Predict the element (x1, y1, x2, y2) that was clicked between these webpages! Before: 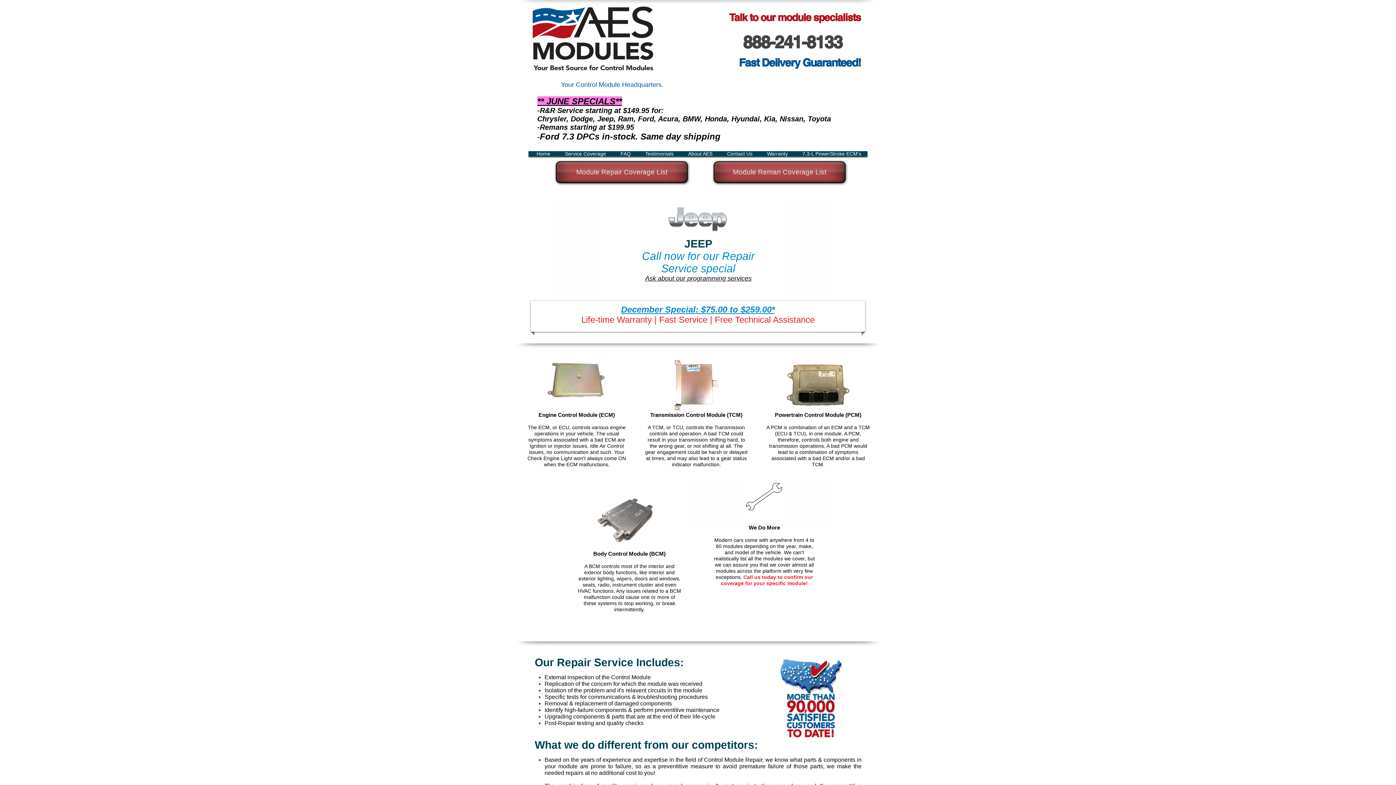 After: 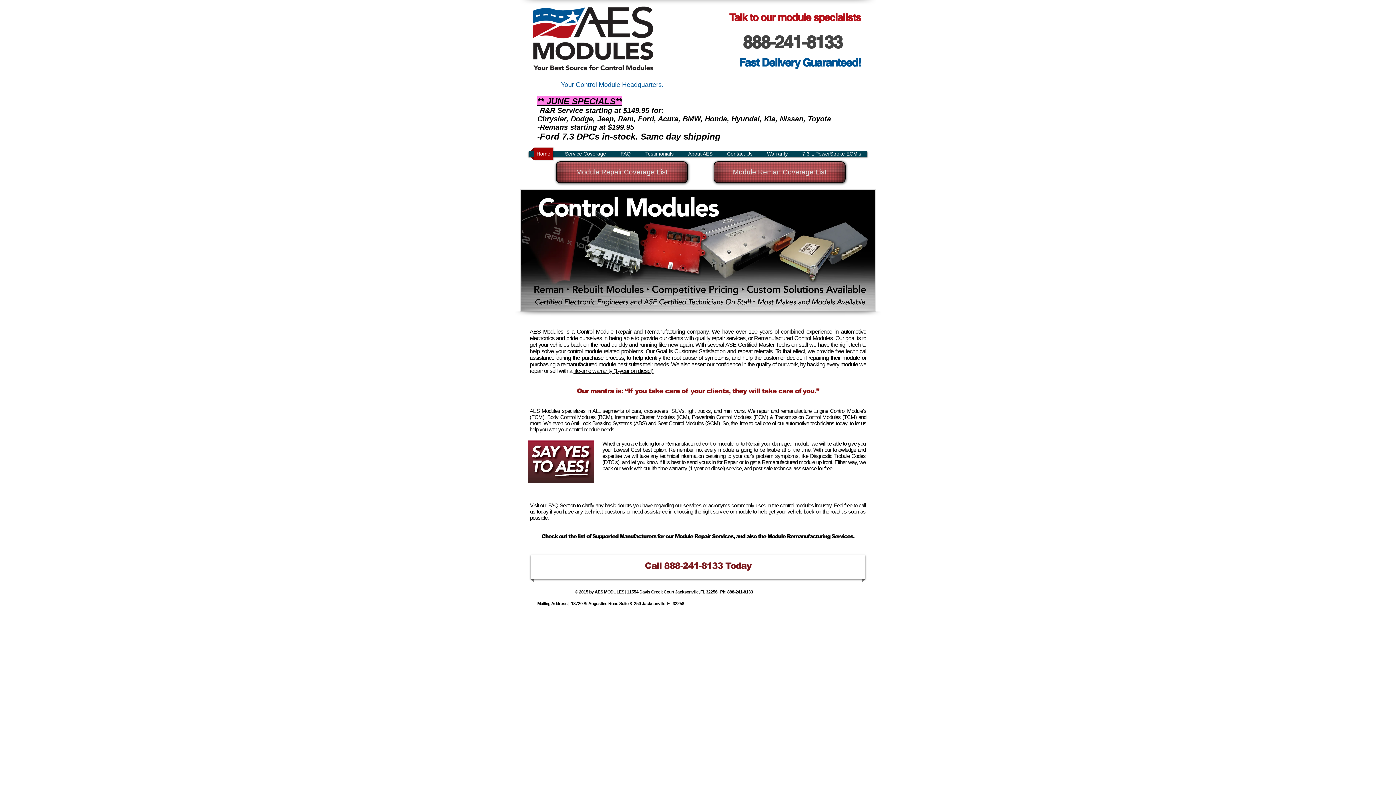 Action: bbox: (528, 1, 658, 78)